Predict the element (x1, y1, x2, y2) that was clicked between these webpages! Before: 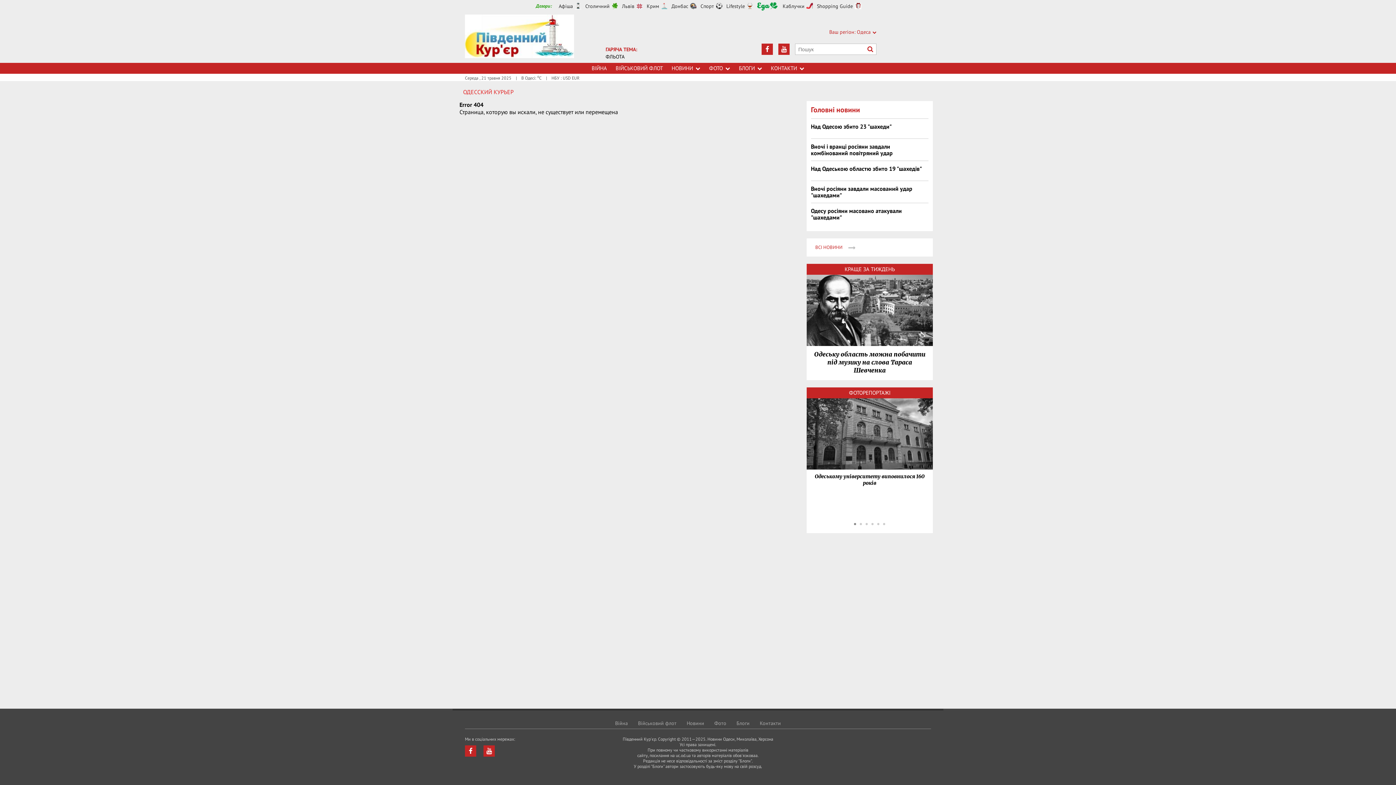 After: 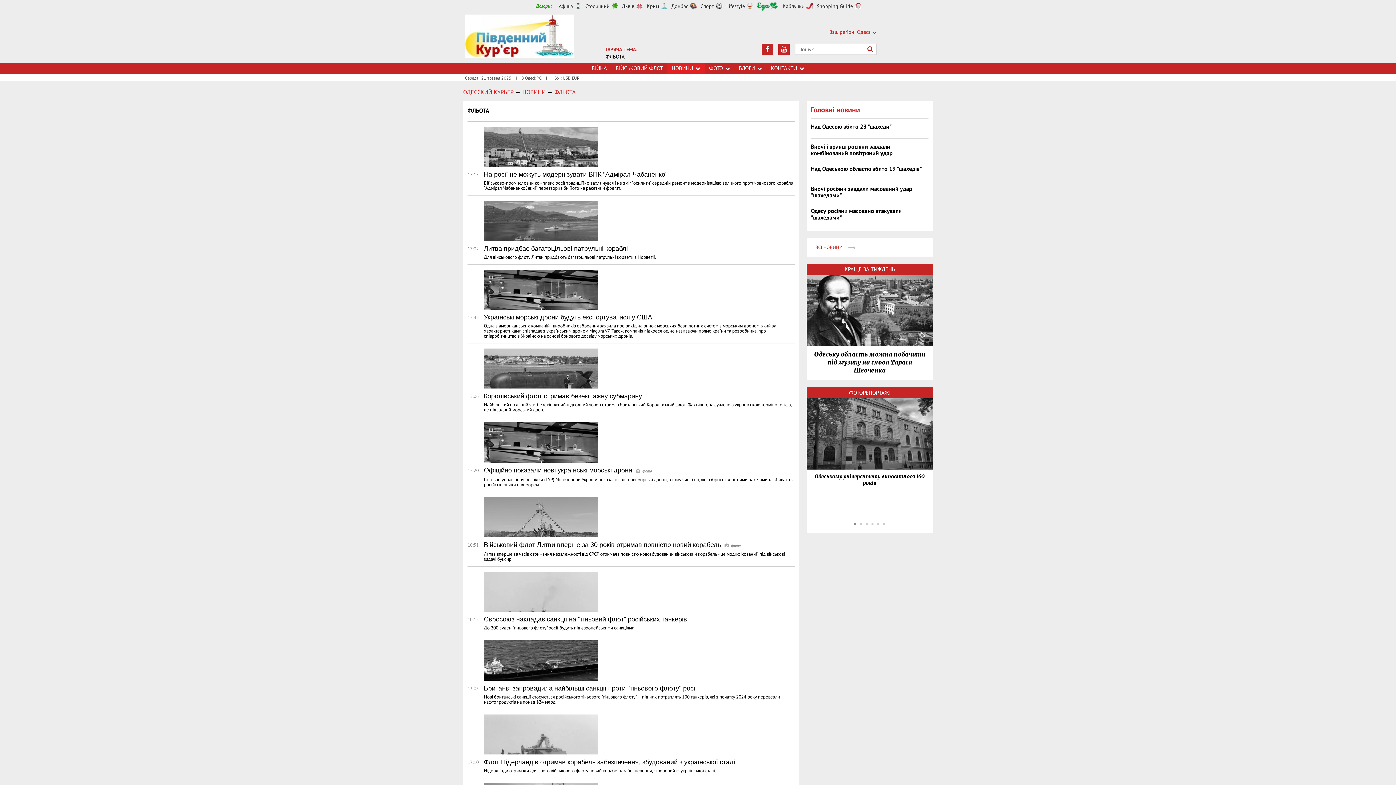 Action: label: ВІЙСЬКОВИЙ ФЛОТ bbox: (615, 62, 663, 73)